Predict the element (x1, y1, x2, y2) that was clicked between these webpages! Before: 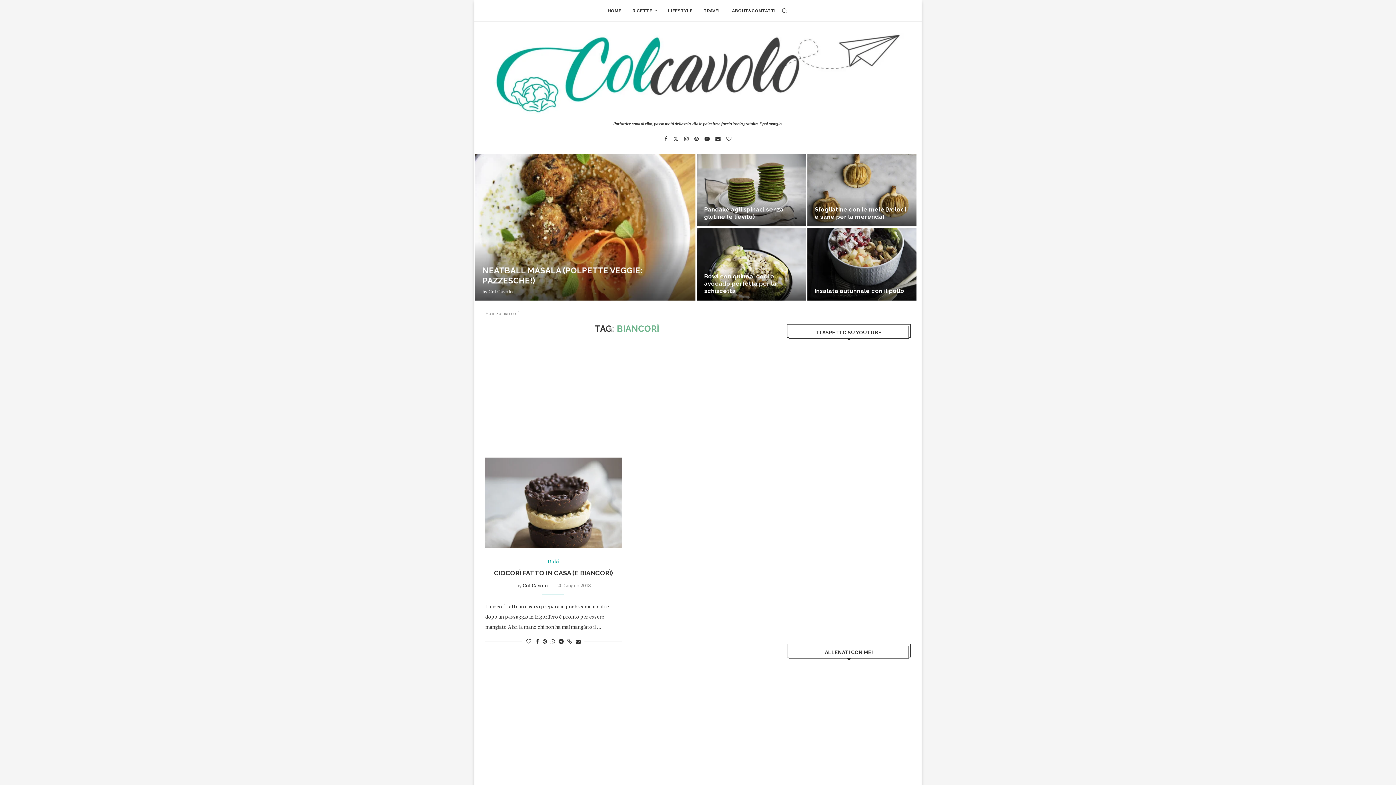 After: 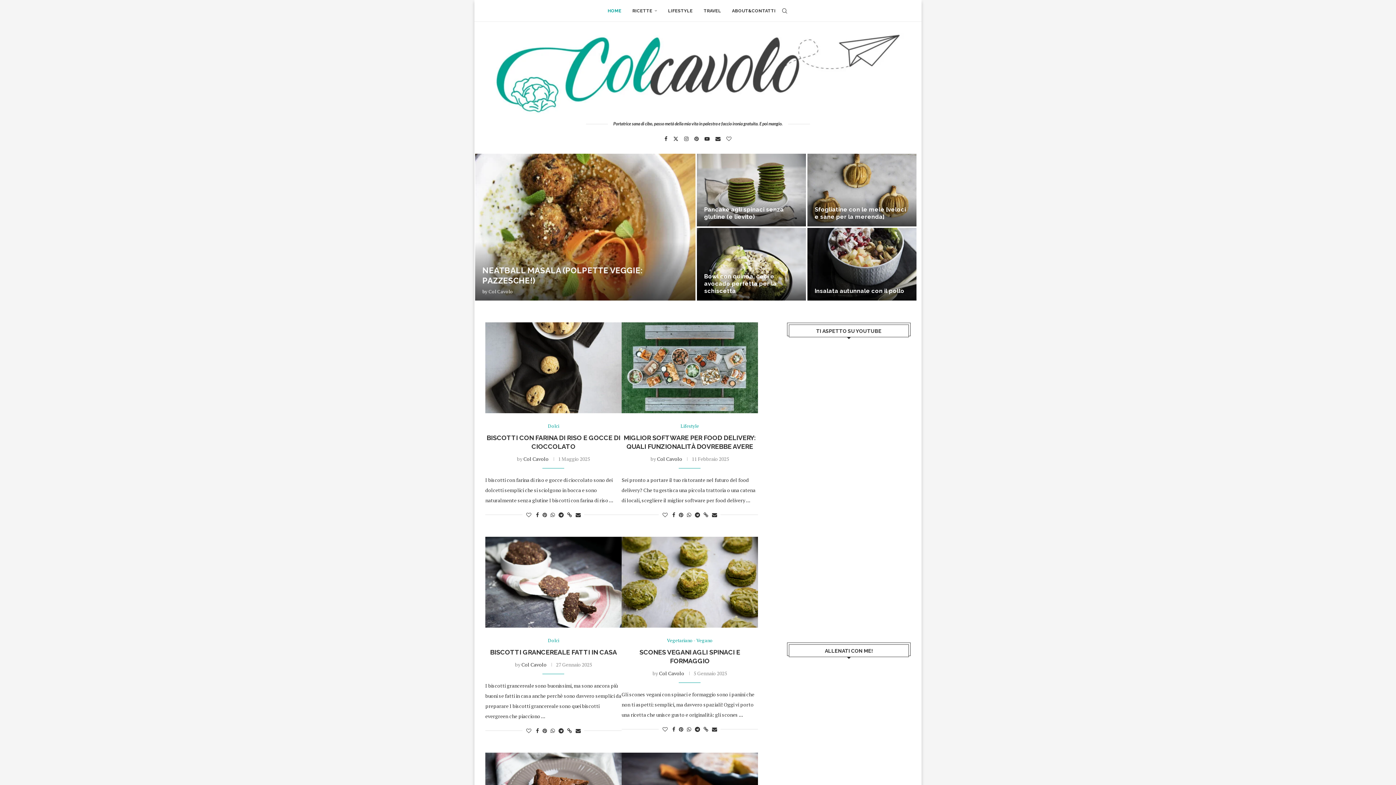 Action: label: HOME bbox: (607, 0, 621, 21)